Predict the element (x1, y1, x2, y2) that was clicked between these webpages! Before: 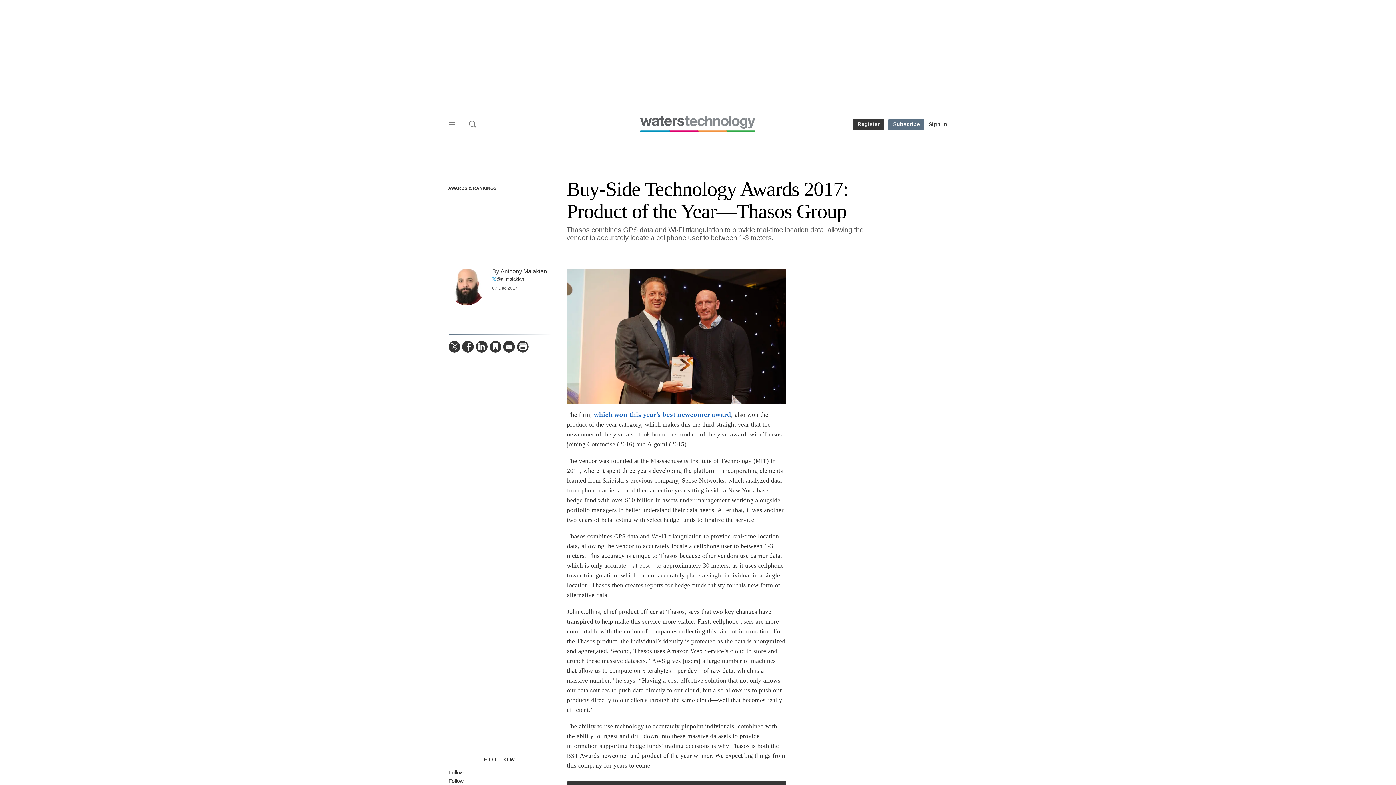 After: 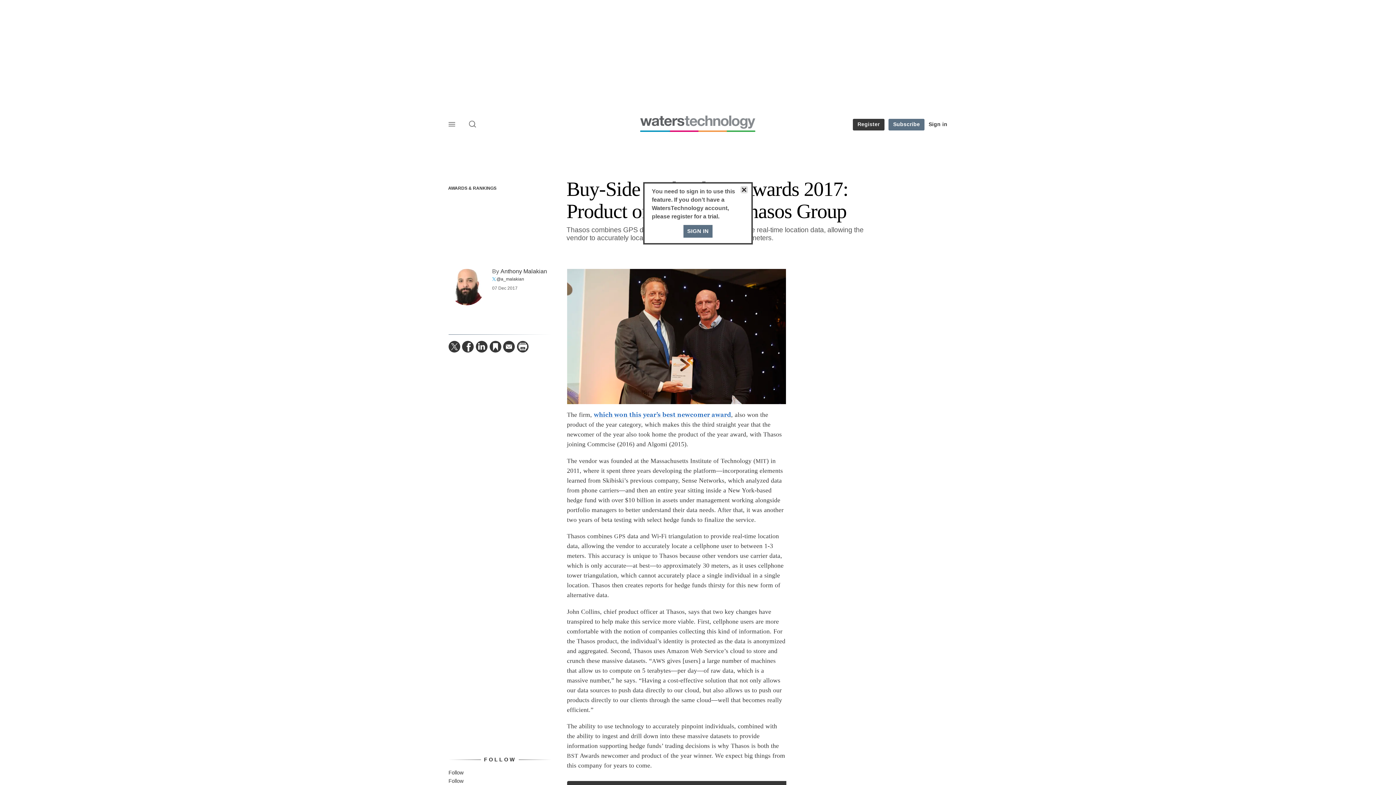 Action: bbox: (448, 778, 551, 785) label: Follow